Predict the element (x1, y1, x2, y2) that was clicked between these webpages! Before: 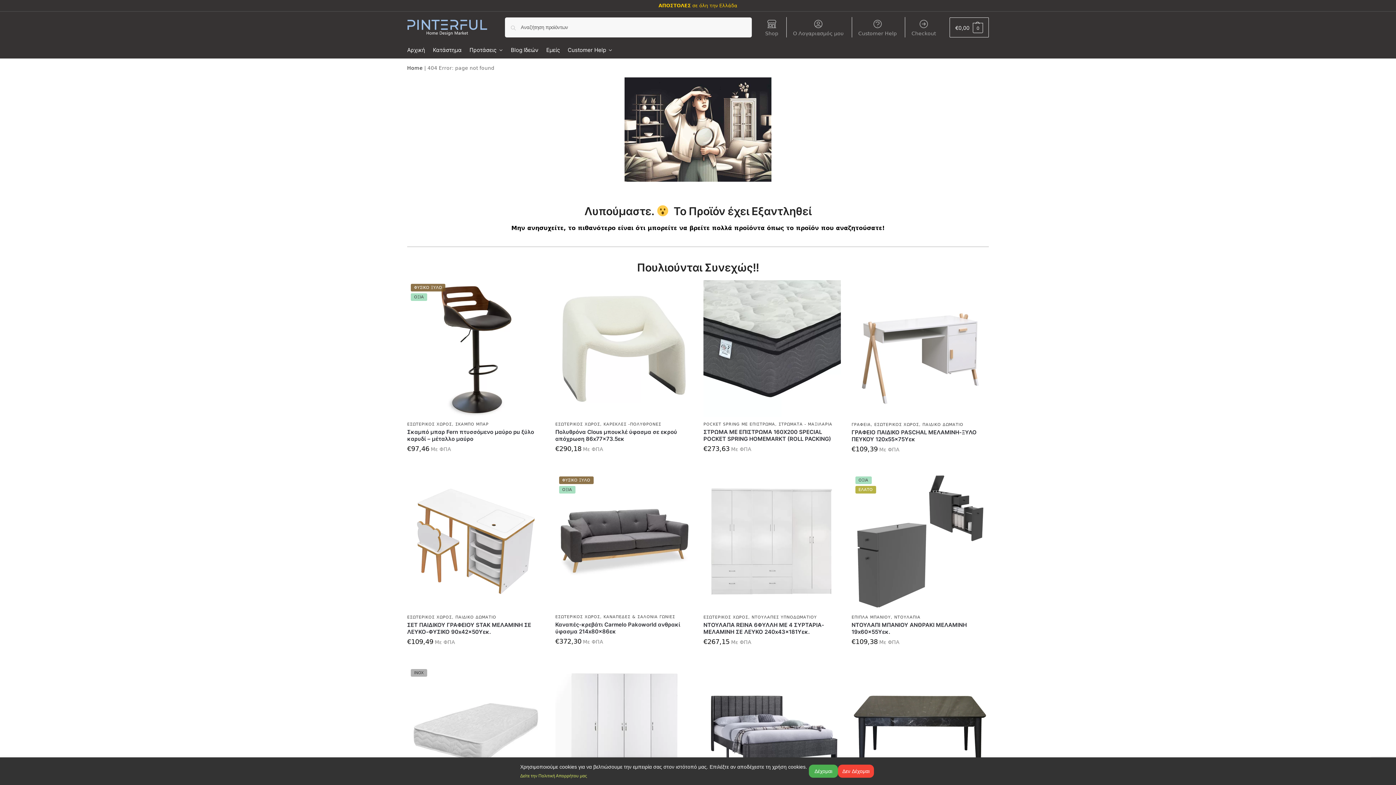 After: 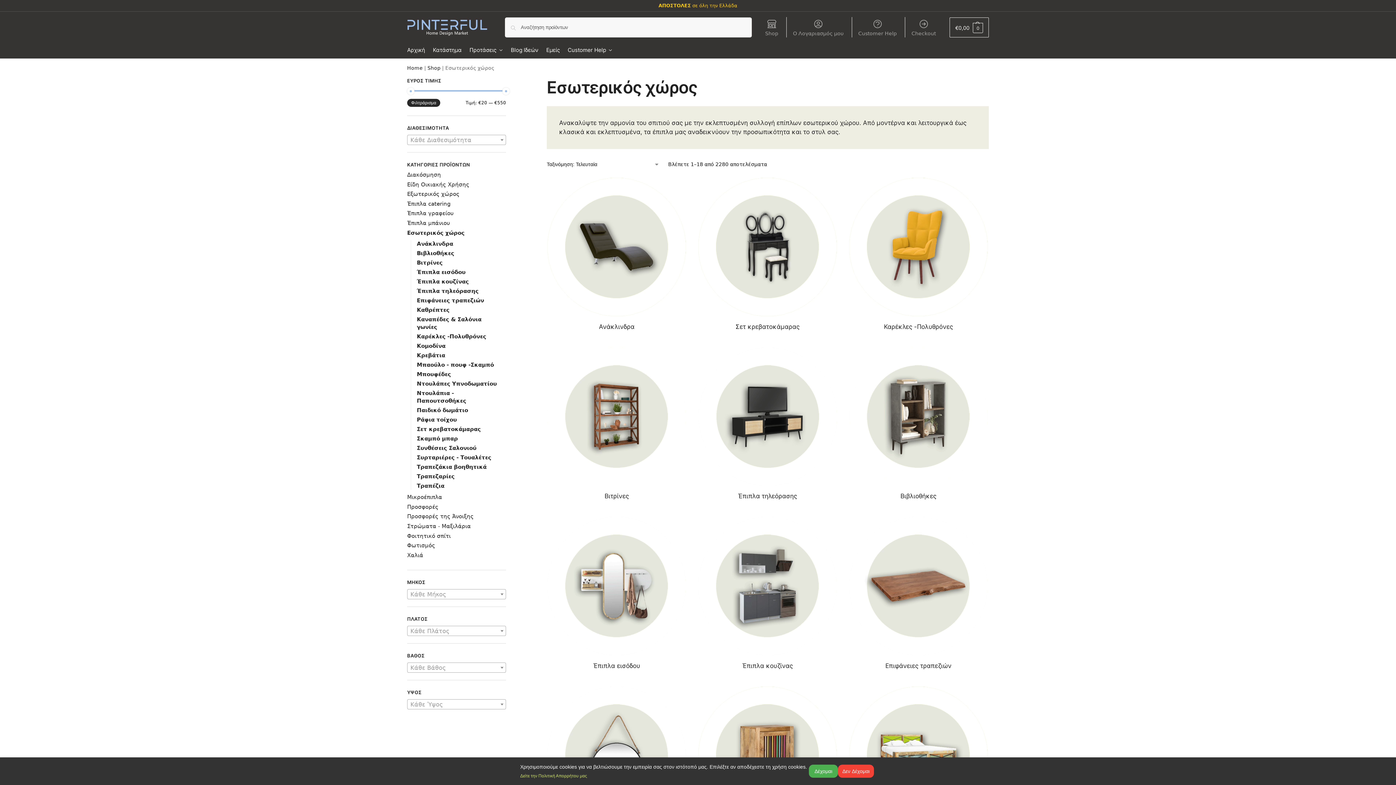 Action: label: ΕΣΩΤΕΡΙΚΟΣ ΧΩΡΟΣ bbox: (407, 615, 452, 619)